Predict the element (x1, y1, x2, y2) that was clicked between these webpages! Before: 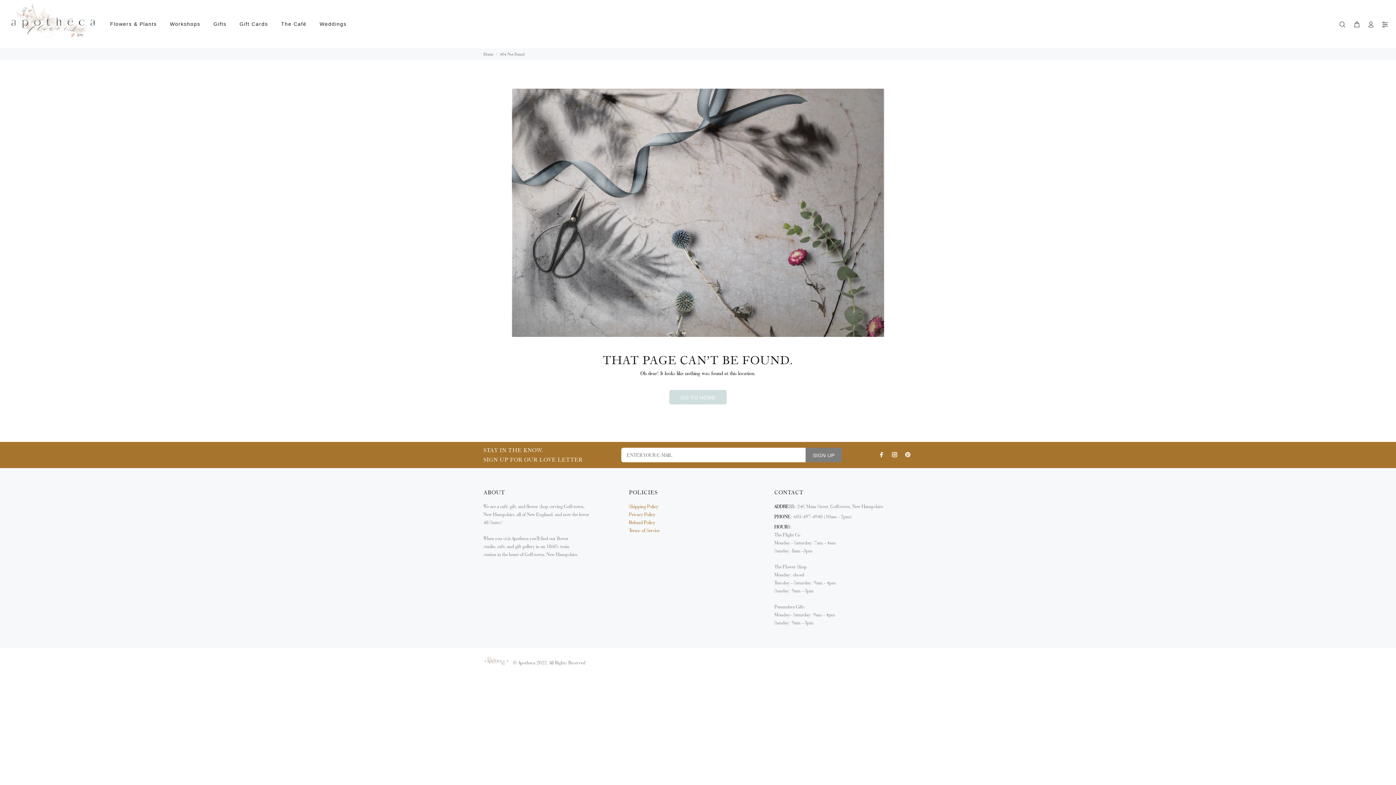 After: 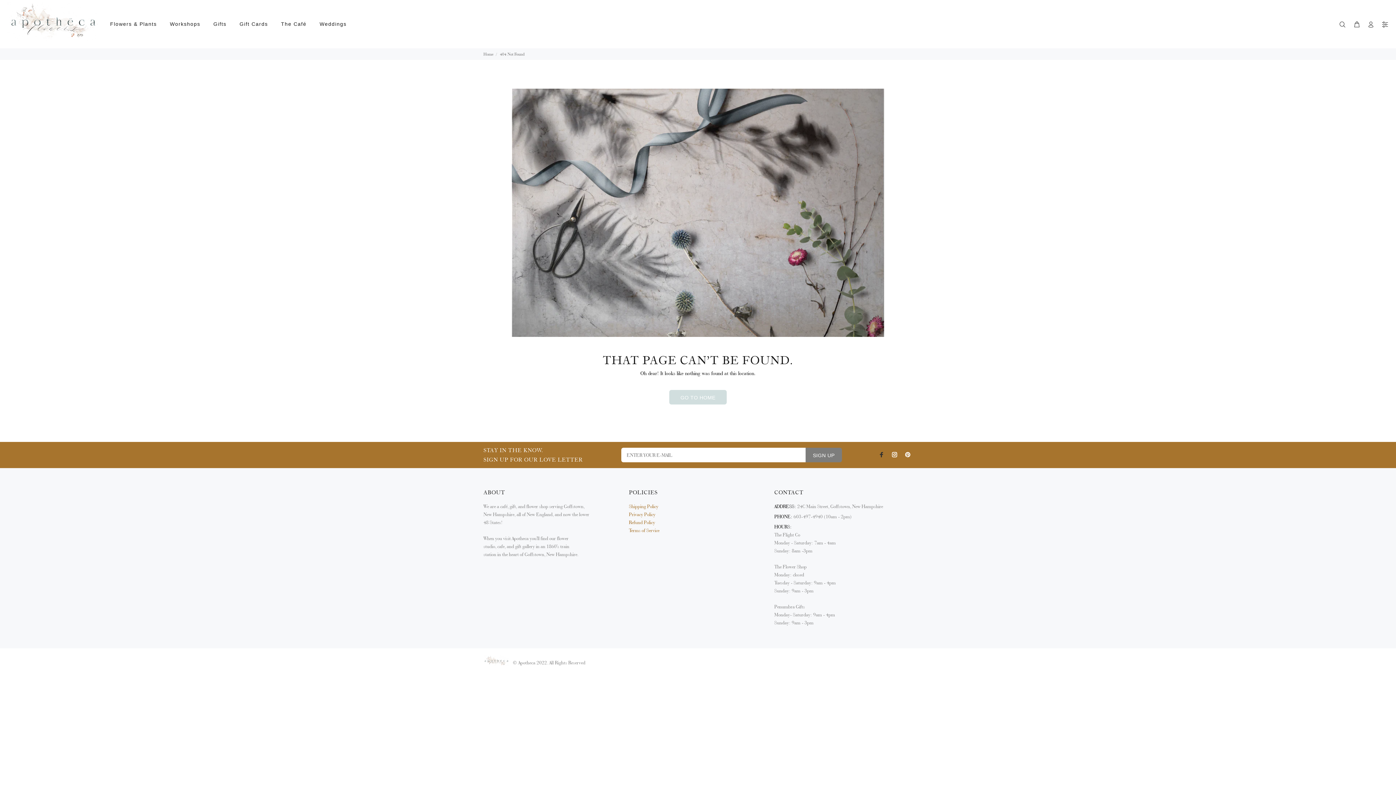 Action: bbox: (877, 450, 886, 459)